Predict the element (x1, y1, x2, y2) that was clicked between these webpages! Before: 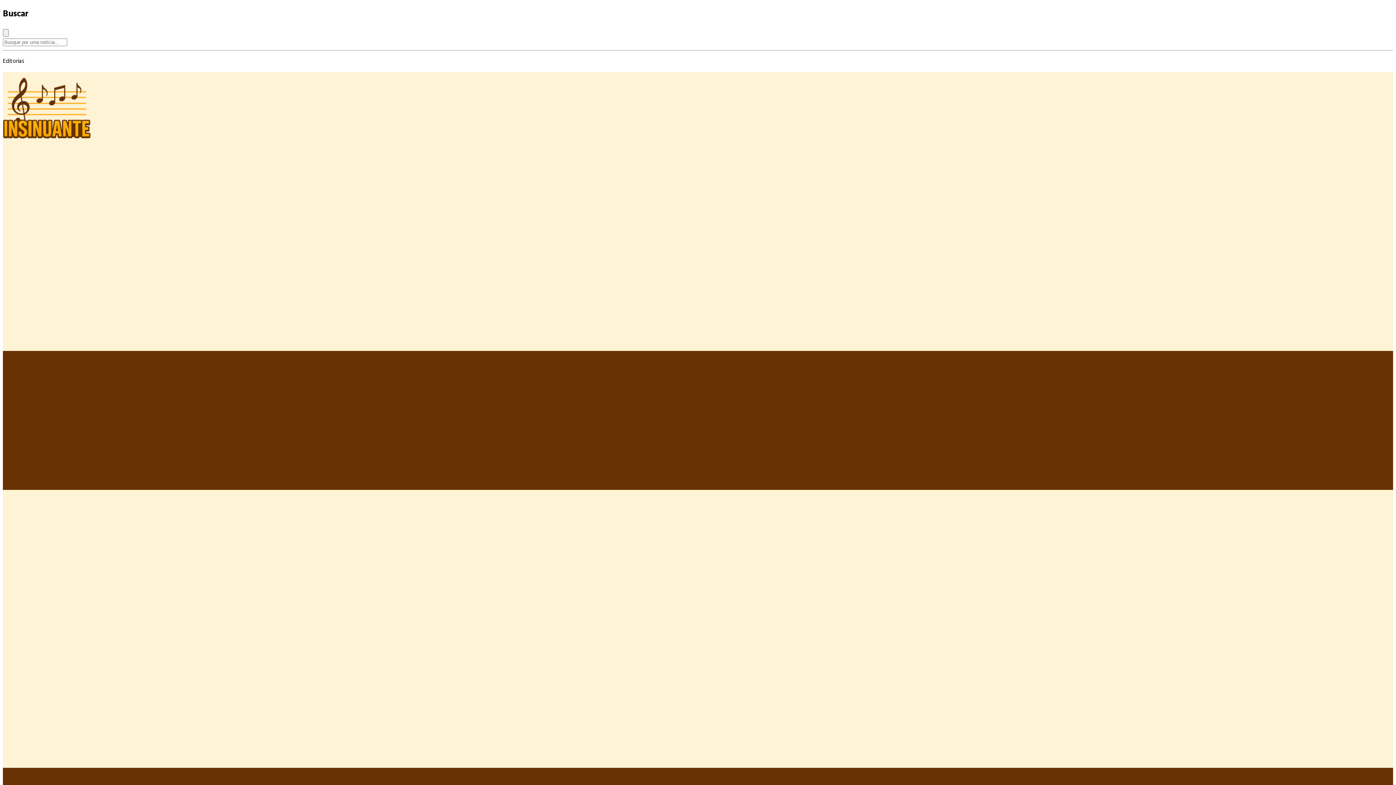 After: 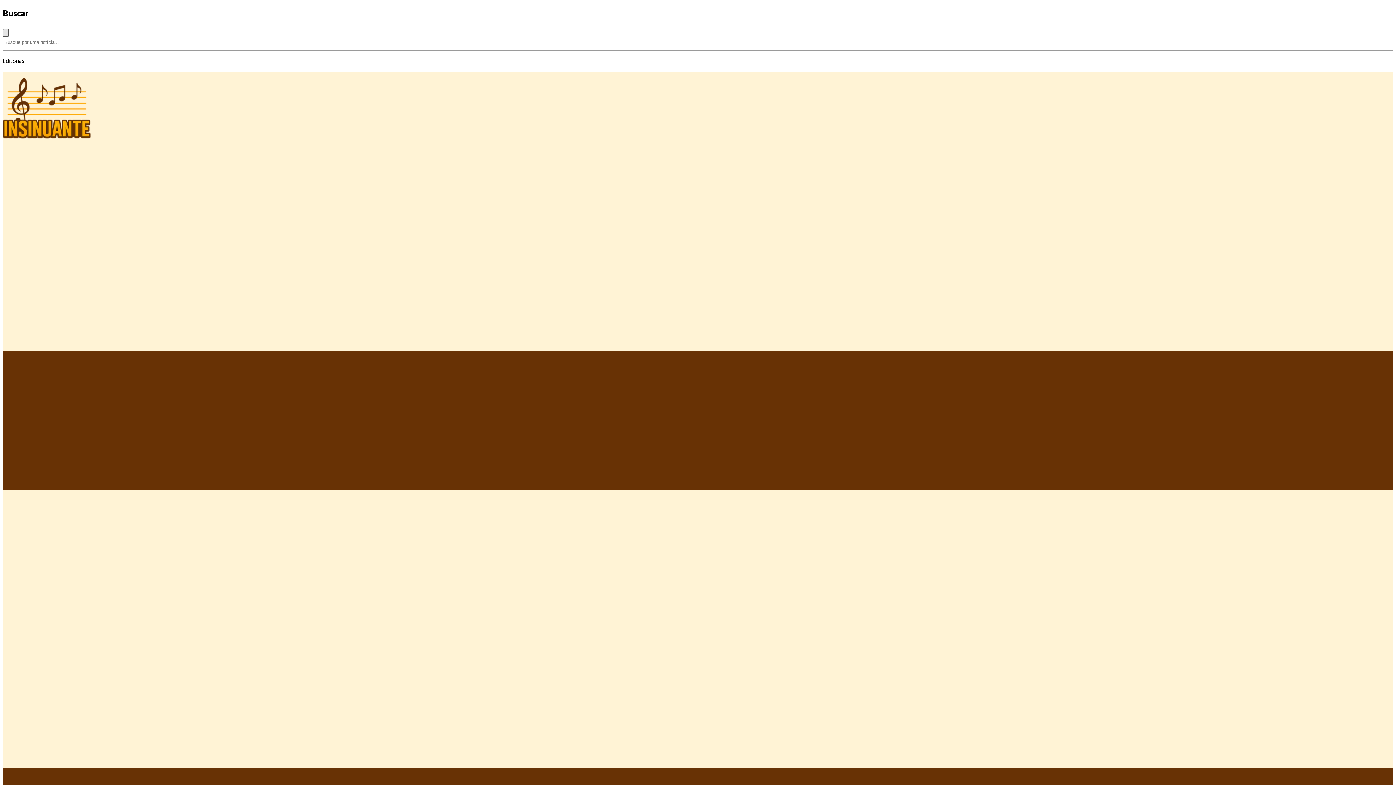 Action: bbox: (2, 29, 8, 36) label: Close